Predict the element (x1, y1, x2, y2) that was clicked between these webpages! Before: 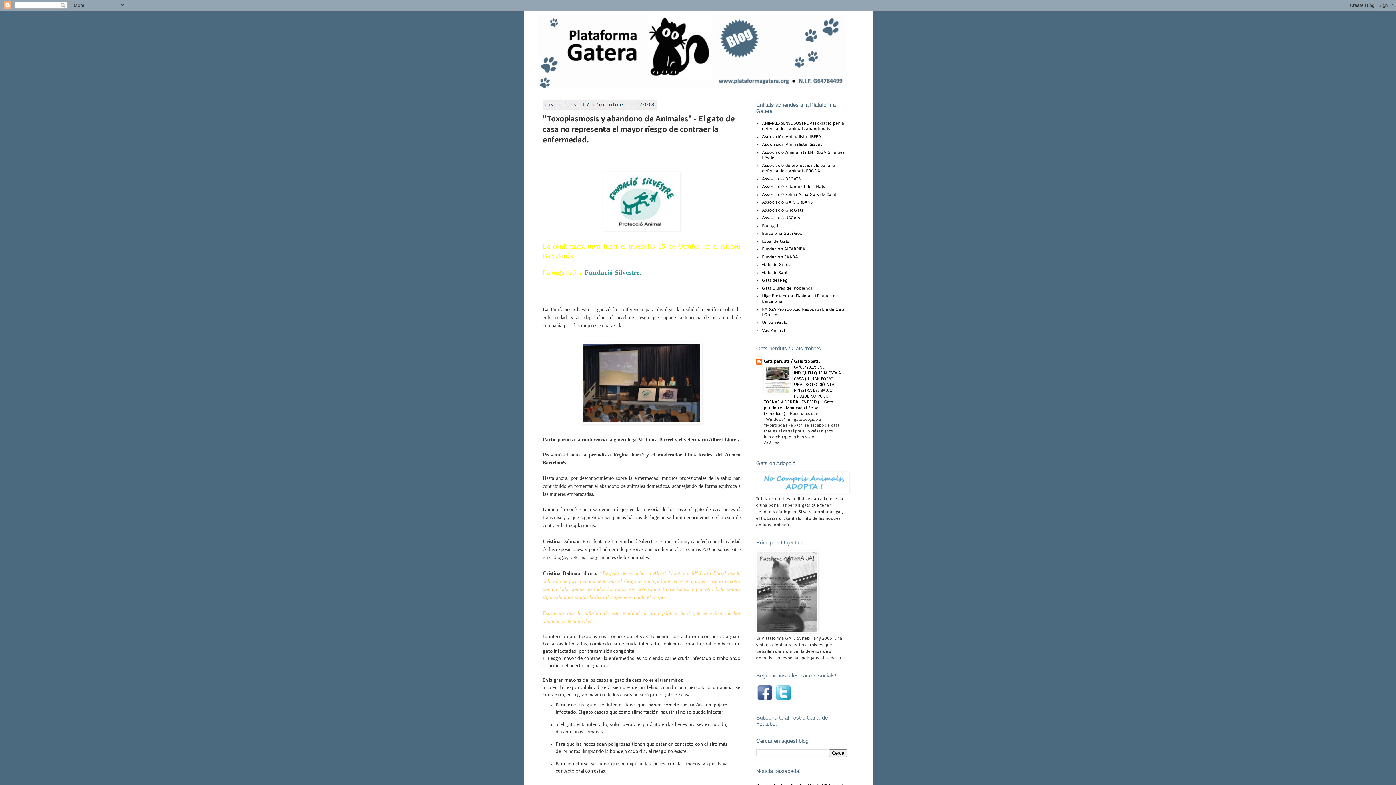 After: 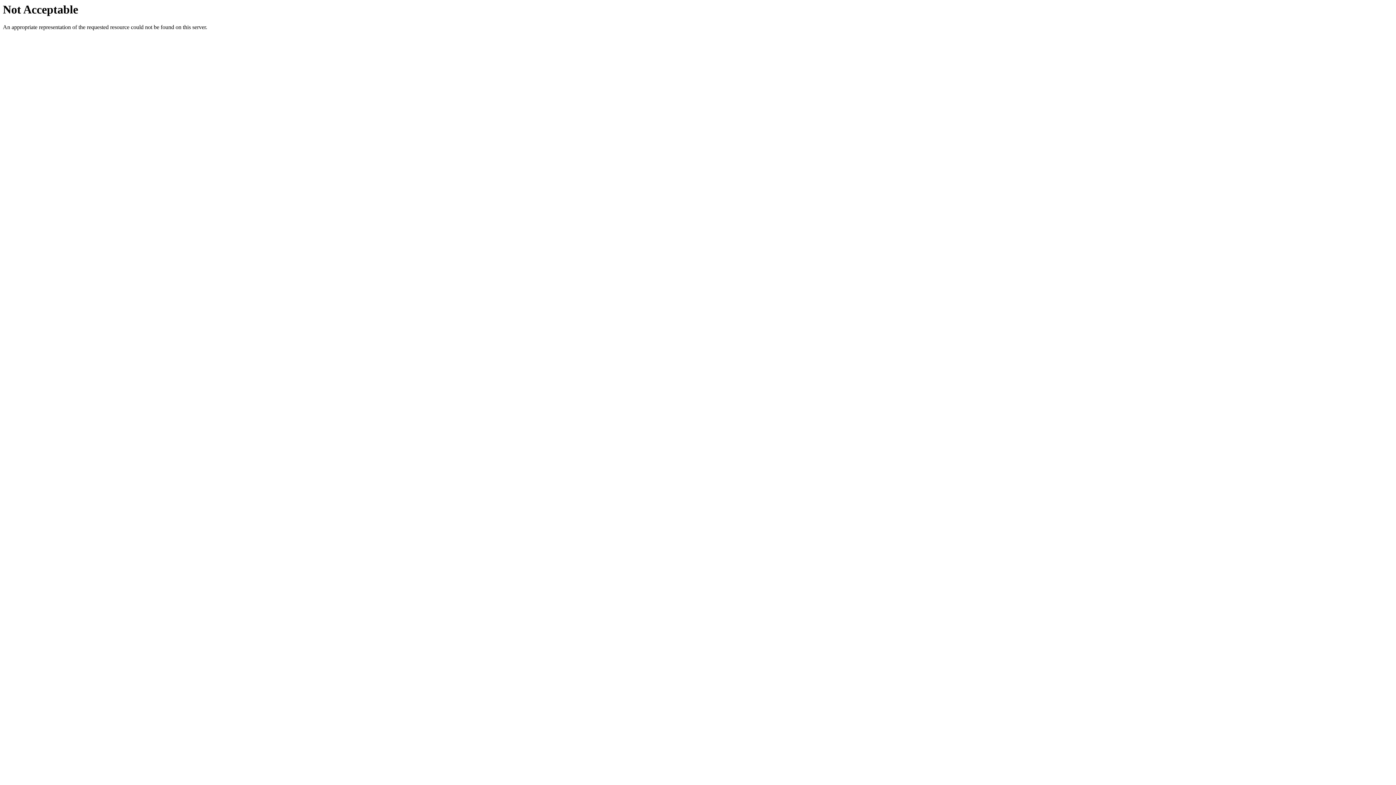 Action: label: ANIMALS SENSE SOSTRE Associació per la defensa dels animals abandonats bbox: (762, 121, 844, 131)